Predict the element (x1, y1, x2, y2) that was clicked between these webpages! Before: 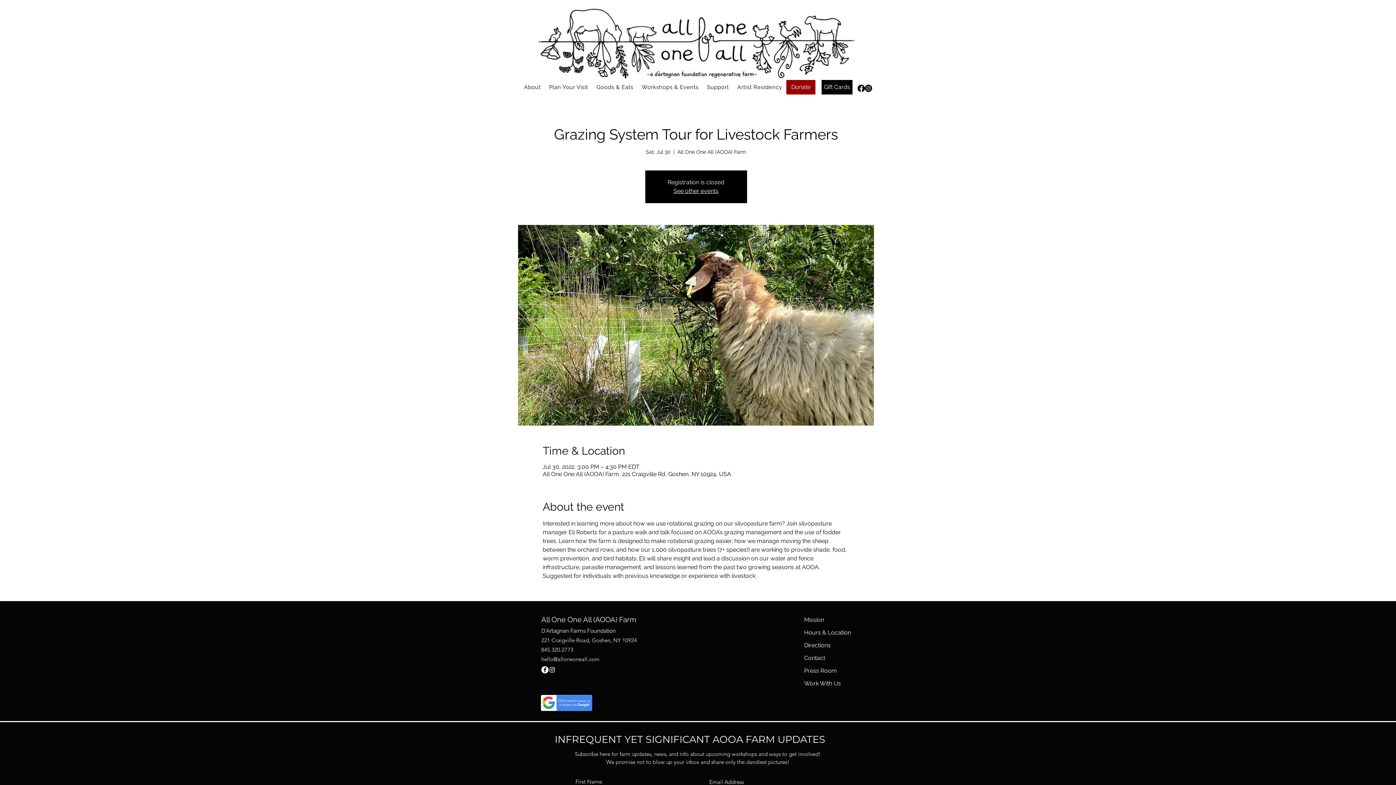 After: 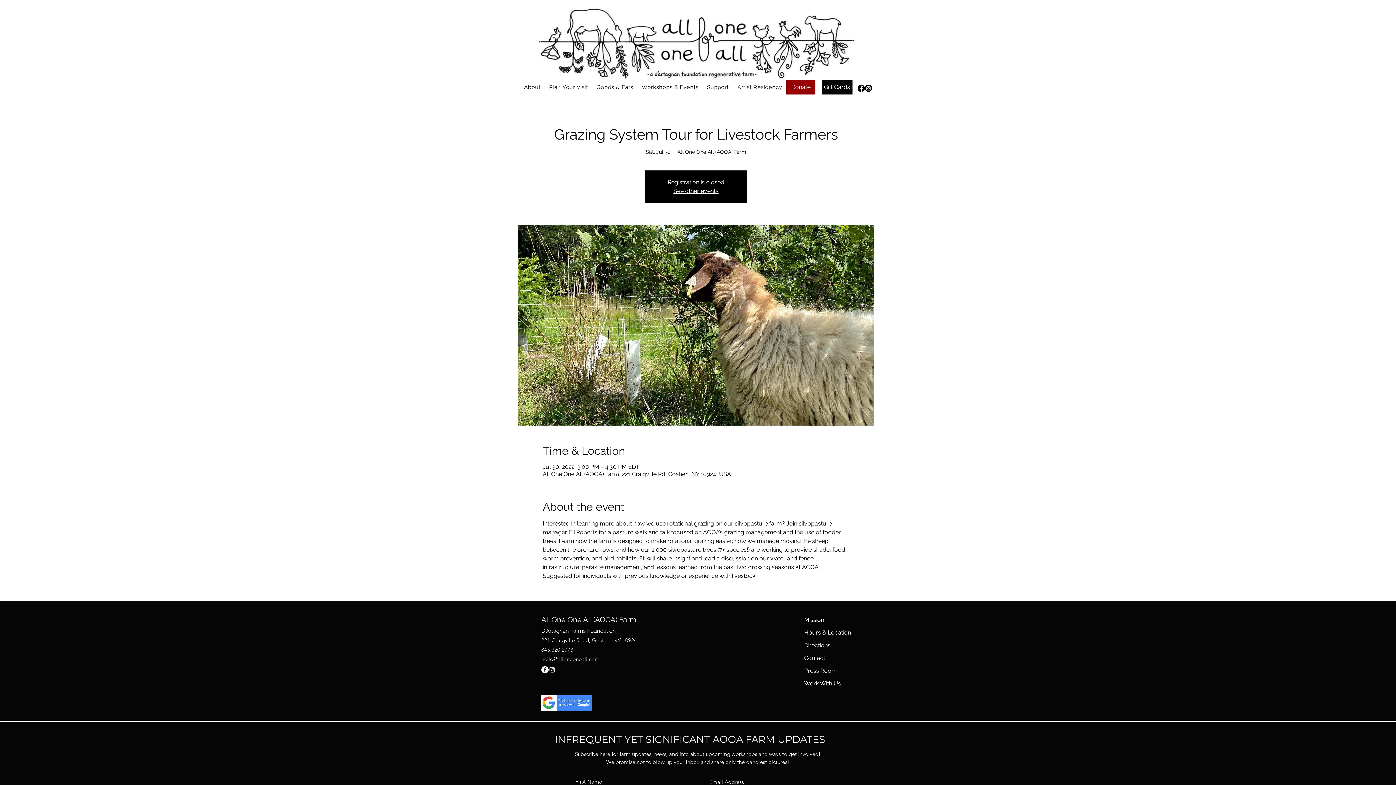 Action: bbox: (857, 84, 865, 92) label: Facebook